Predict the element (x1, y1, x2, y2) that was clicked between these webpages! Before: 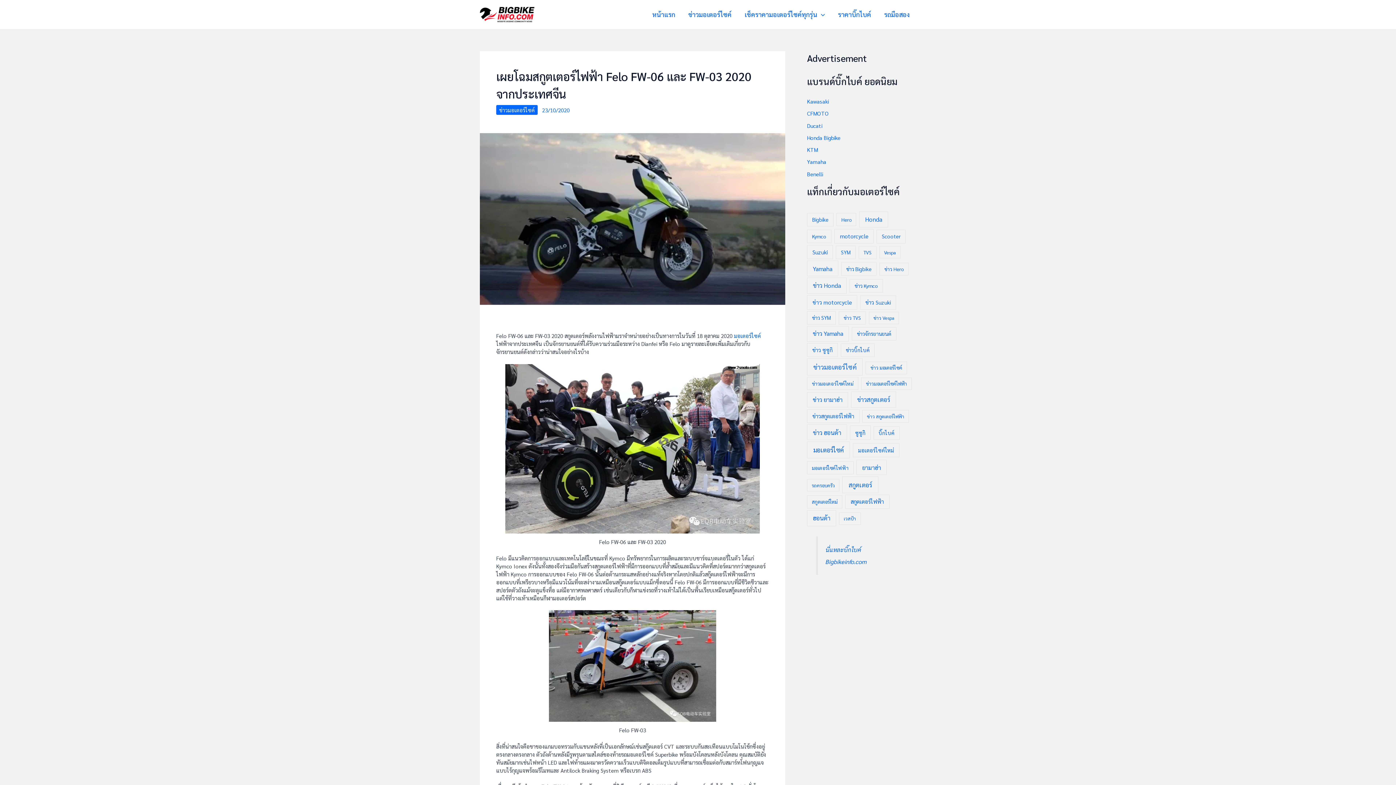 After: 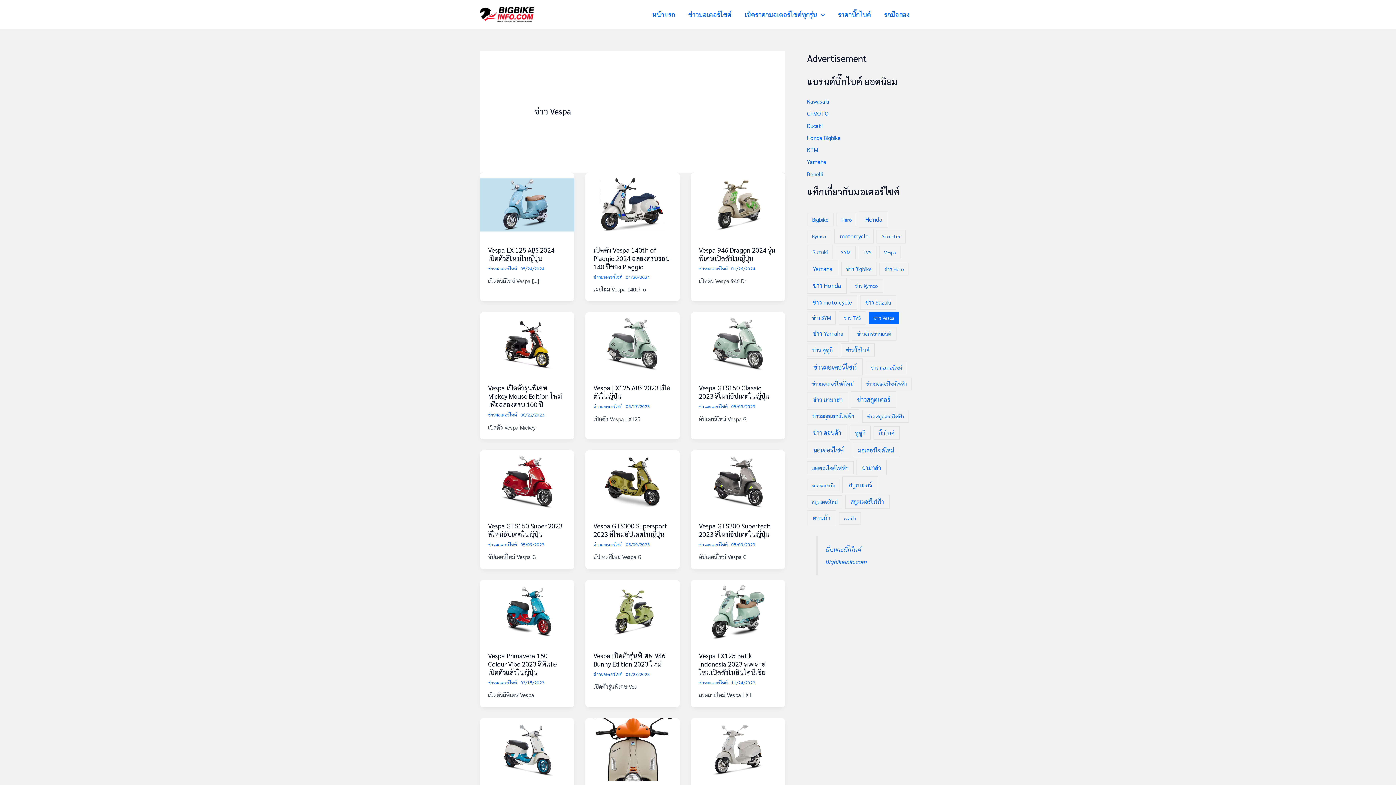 Action: label: ข่าว Vespa (18 รายการ) bbox: (868, 311, 899, 324)